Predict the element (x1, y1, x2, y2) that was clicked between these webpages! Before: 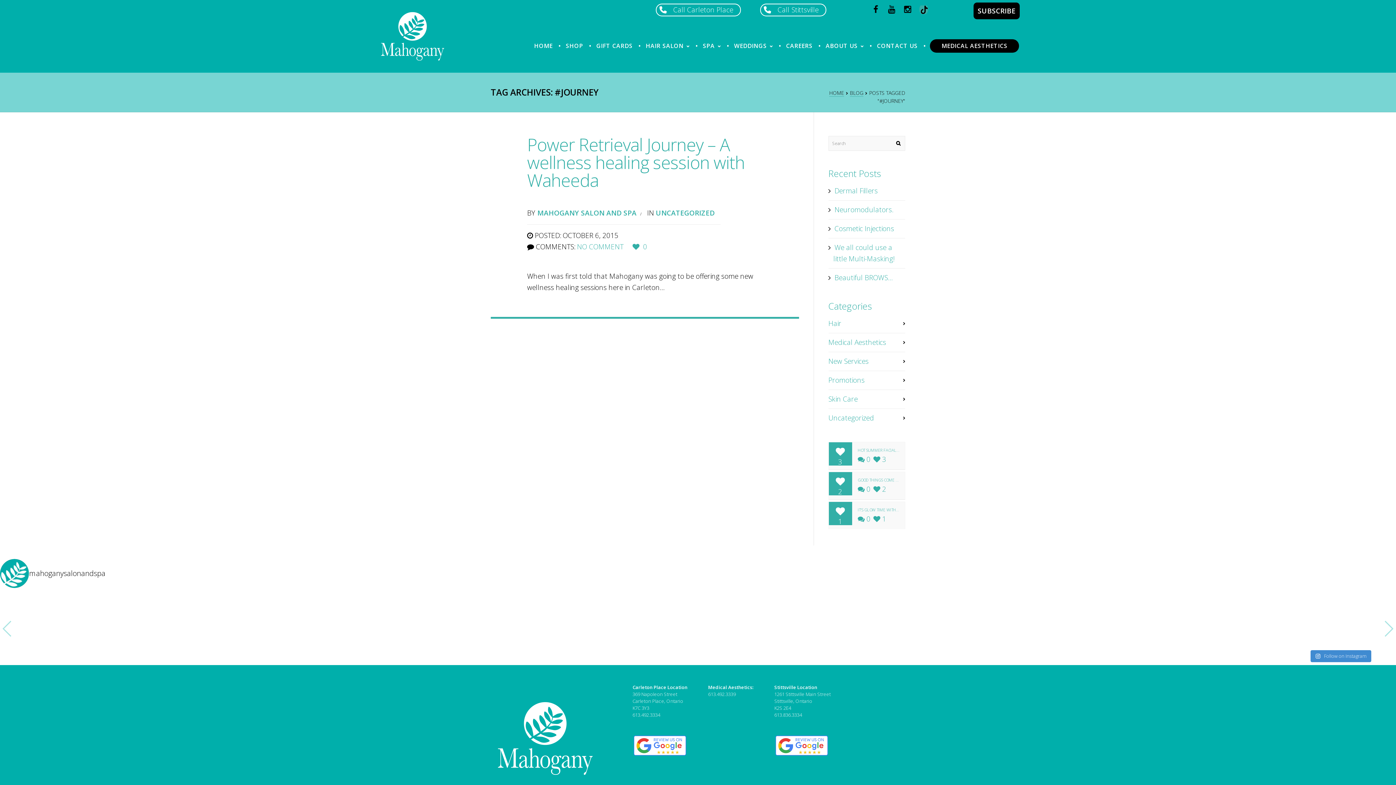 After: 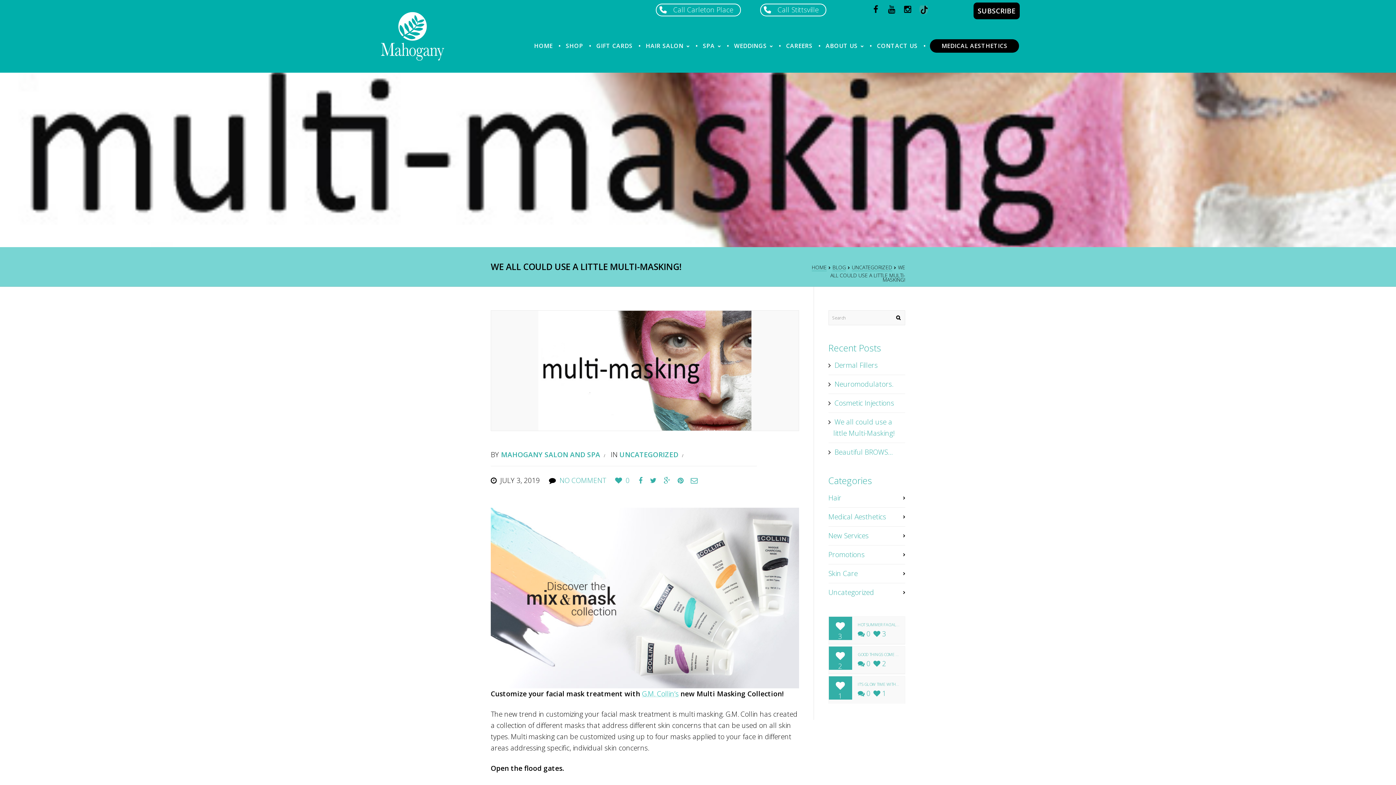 Action: bbox: (833, 242, 905, 264) label: We all could use a little Multi-Masking!